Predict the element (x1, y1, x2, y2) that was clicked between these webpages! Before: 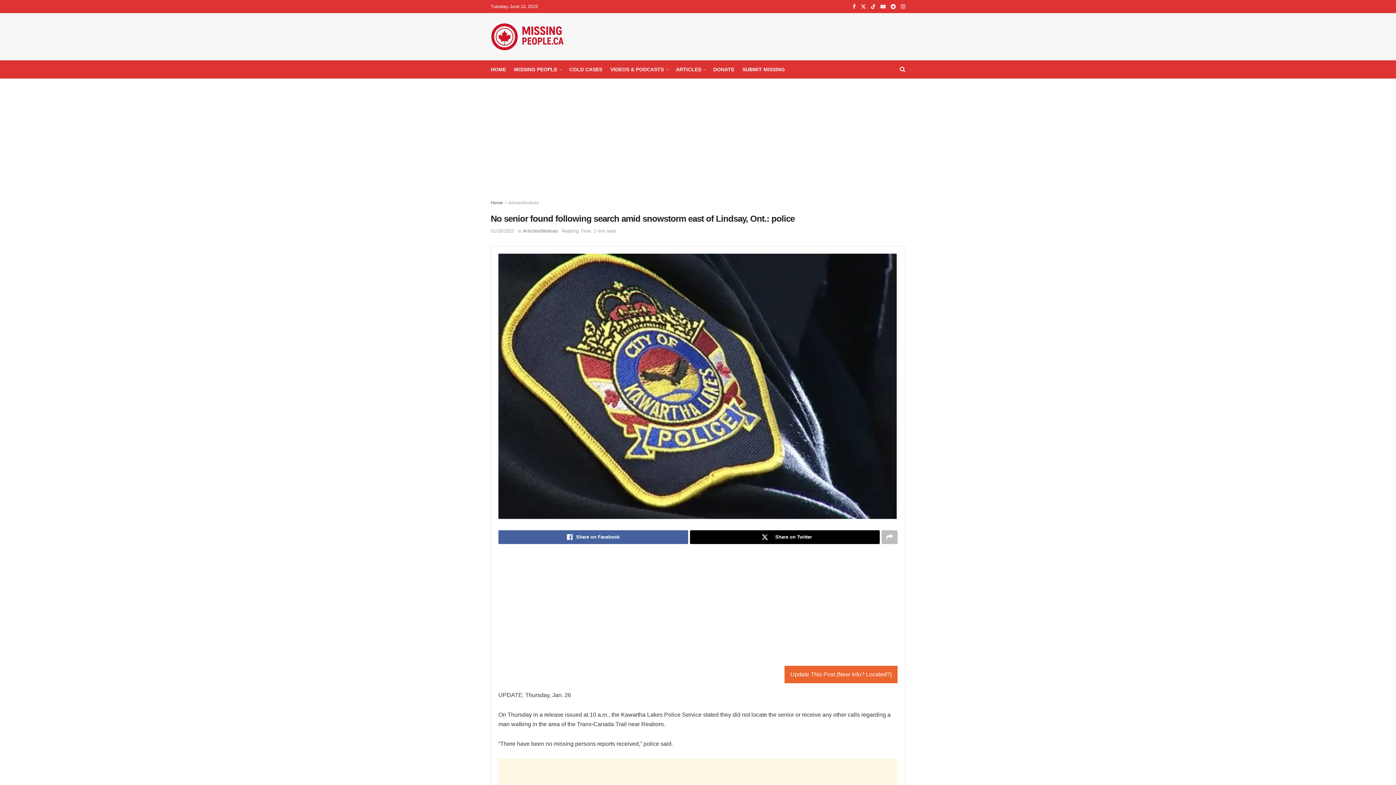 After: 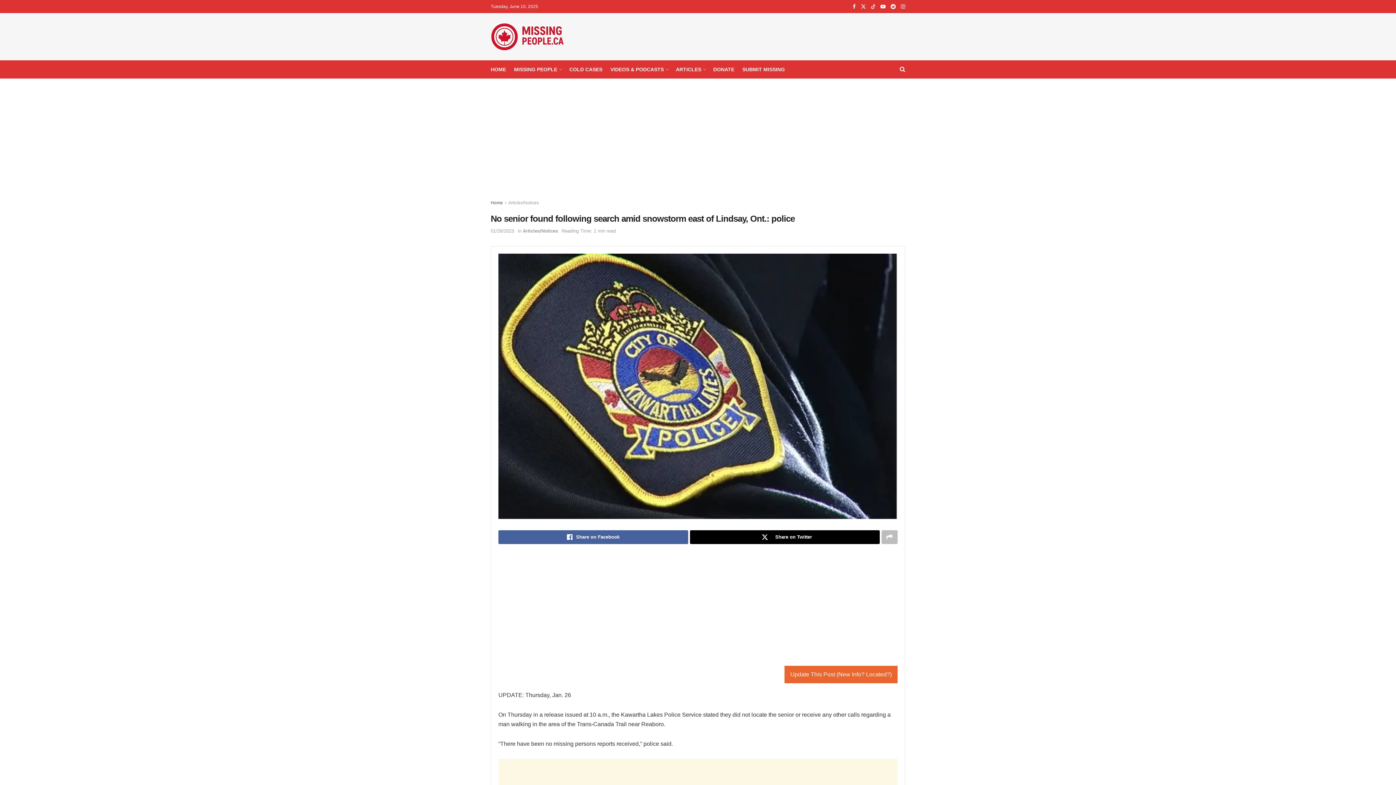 Action: bbox: (871, 0, 875, 13) label: Find us on TikTok